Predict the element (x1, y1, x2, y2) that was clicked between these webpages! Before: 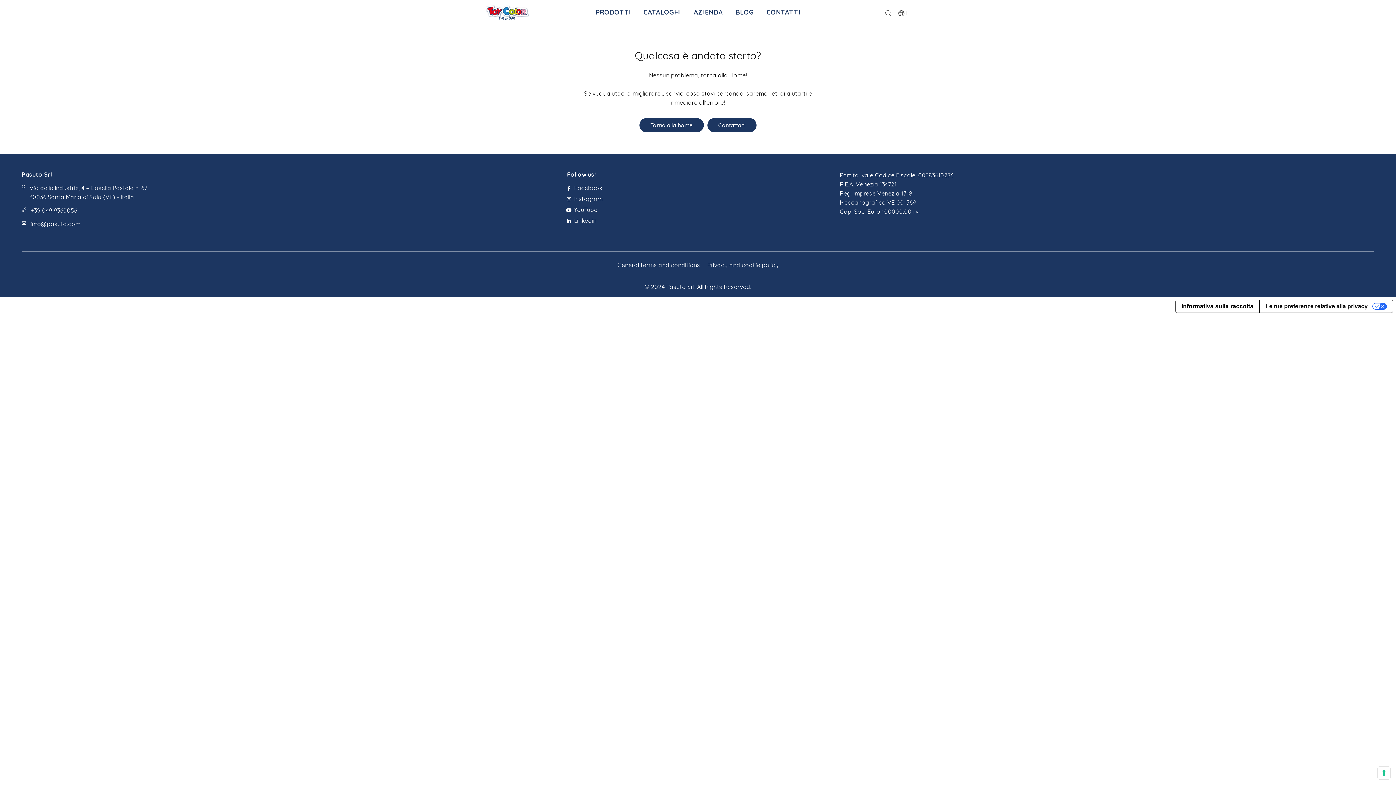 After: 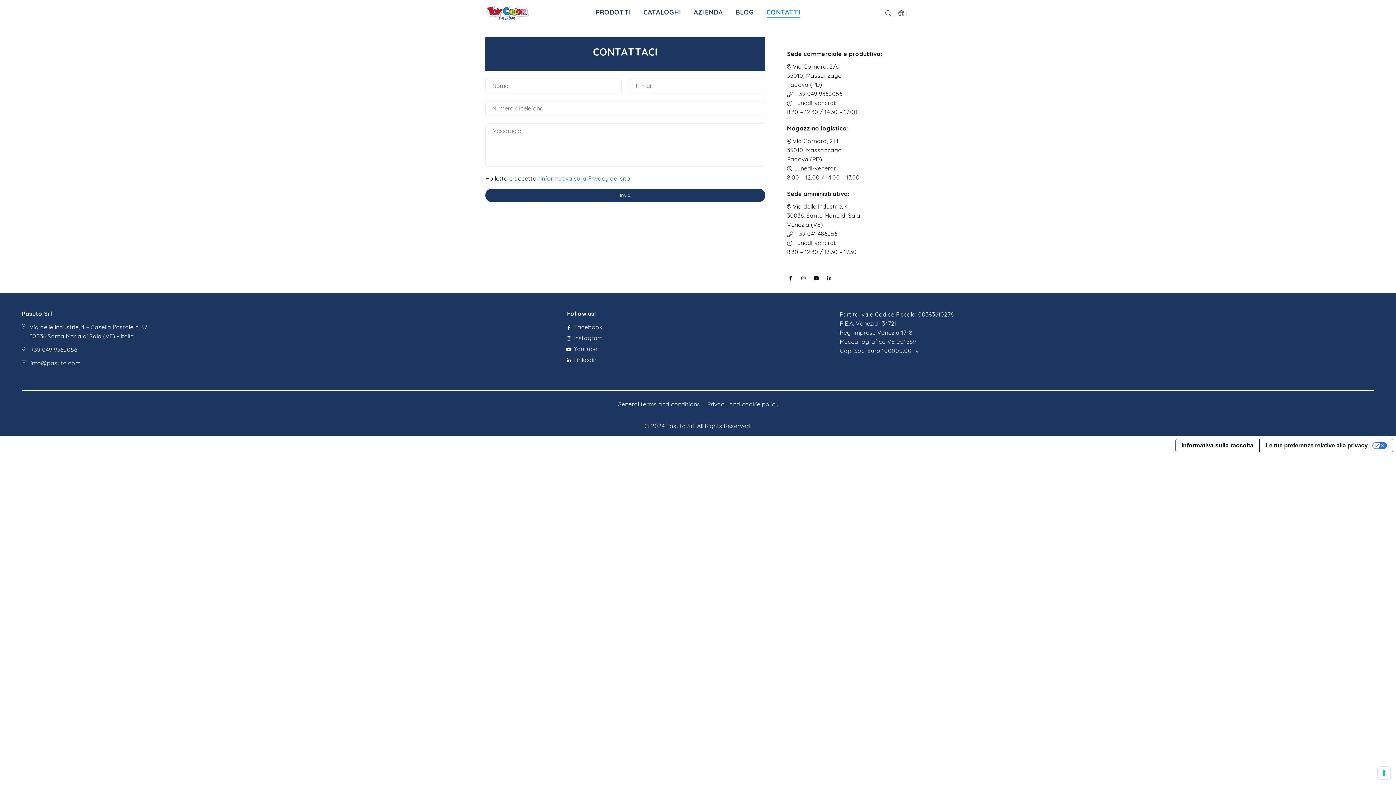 Action: bbox: (761, 3, 805, 21) label: CONTATTI